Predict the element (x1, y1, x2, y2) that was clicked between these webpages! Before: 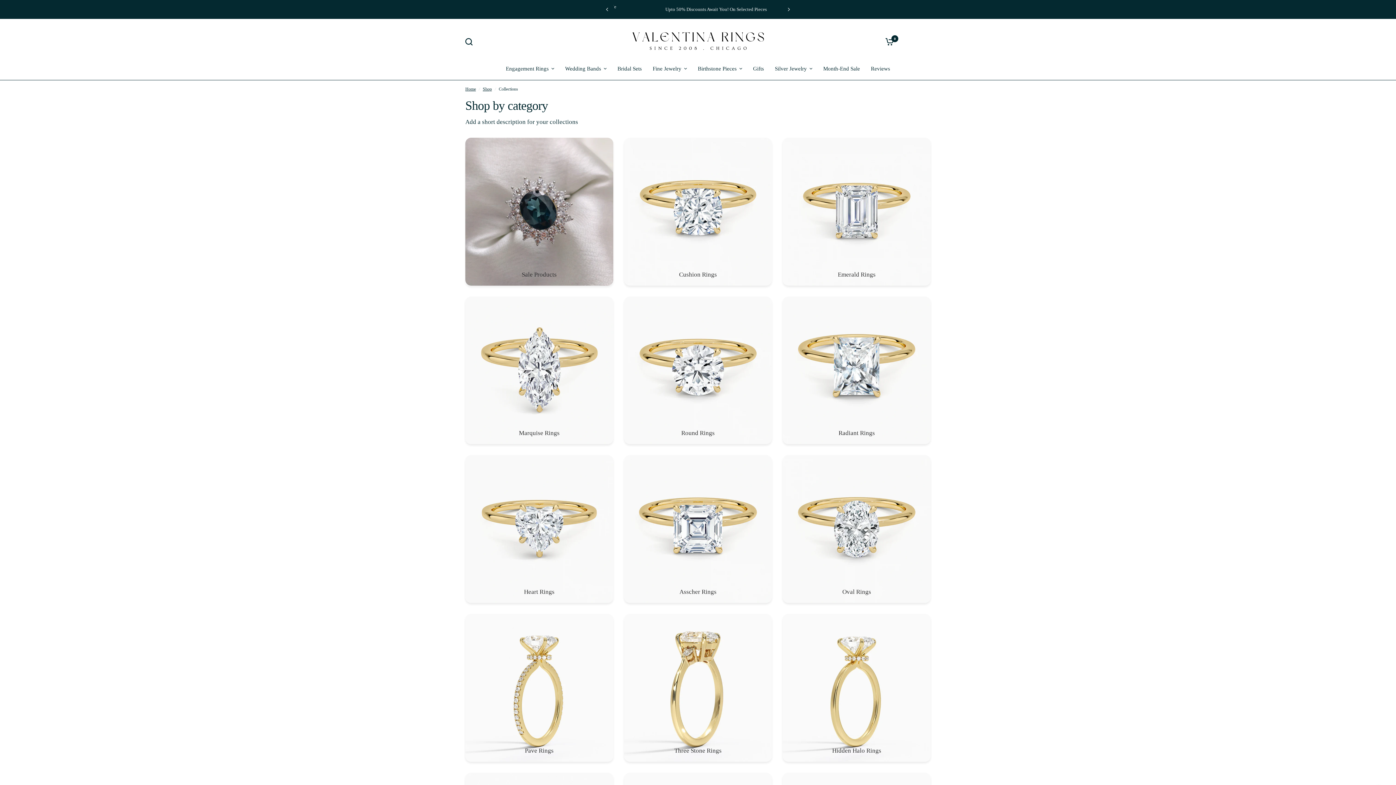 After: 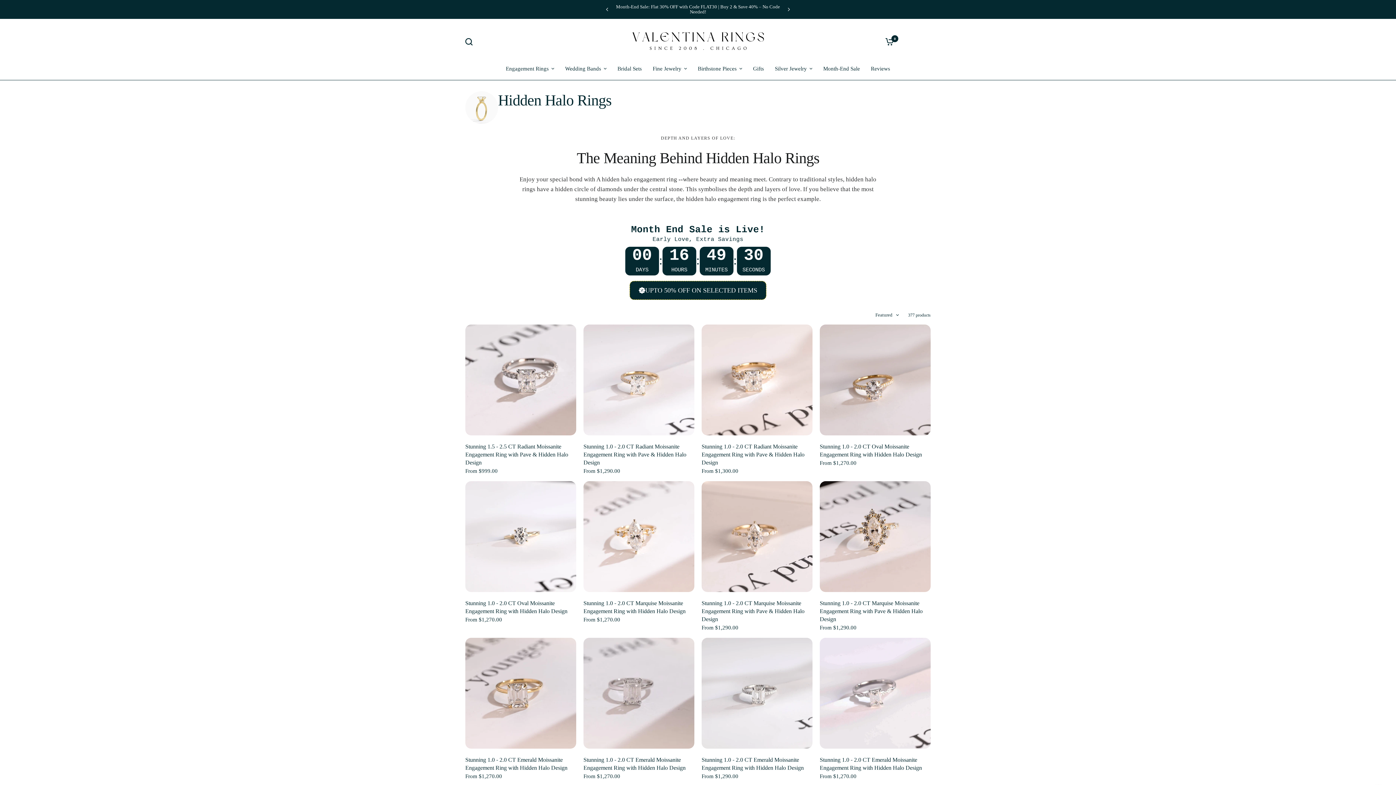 Action: label: Hidden Halo Rings bbox: (790, 621, 923, 754)